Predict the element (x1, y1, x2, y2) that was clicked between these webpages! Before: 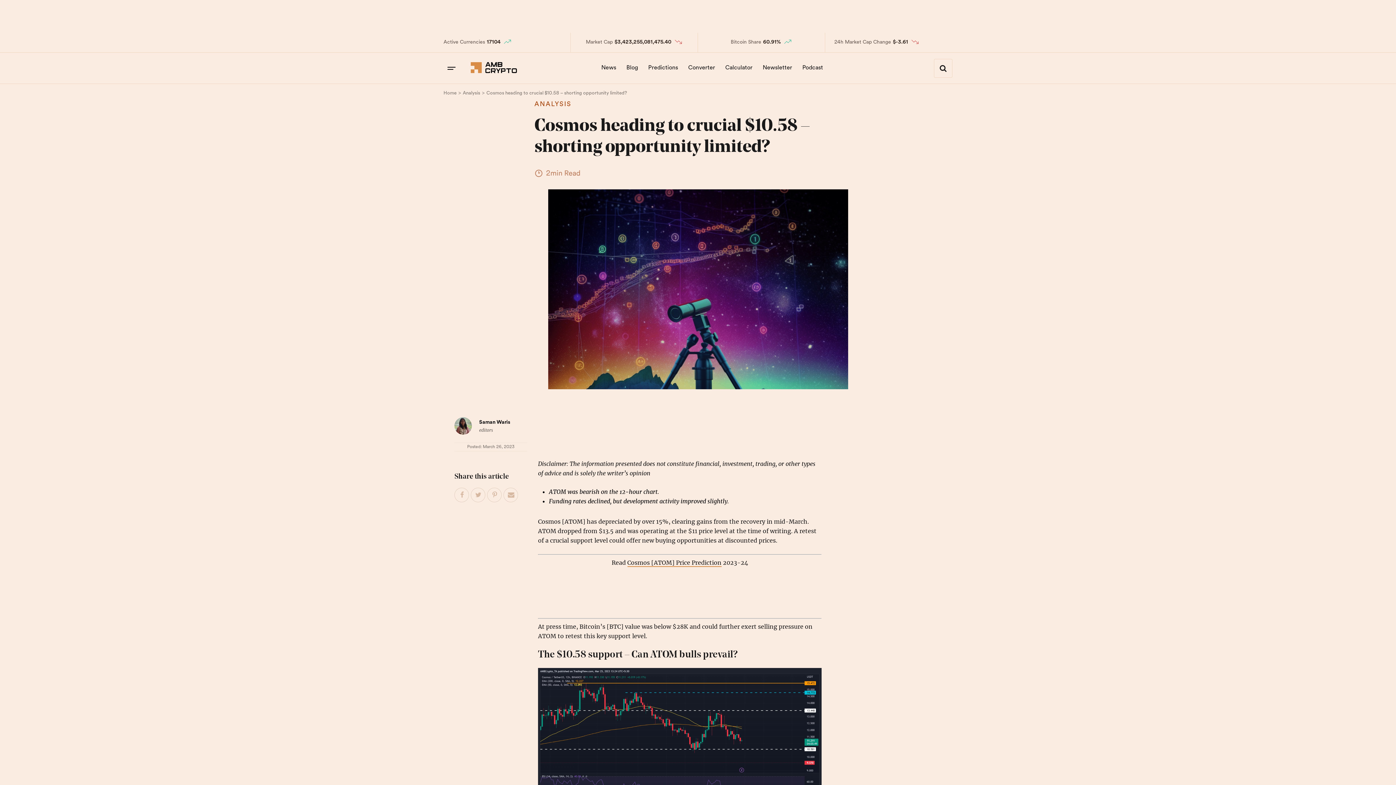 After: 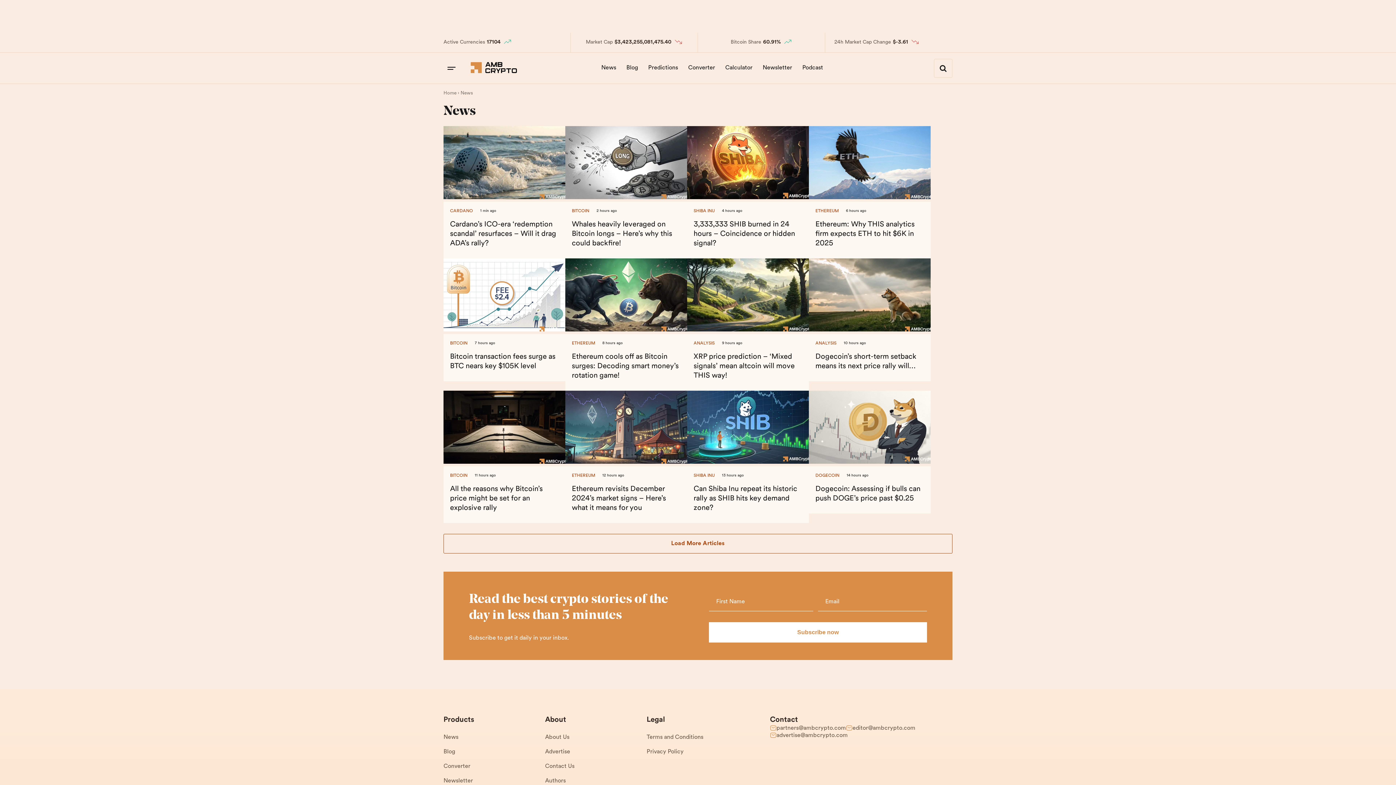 Action: bbox: (597, 58, 620, 77) label: News